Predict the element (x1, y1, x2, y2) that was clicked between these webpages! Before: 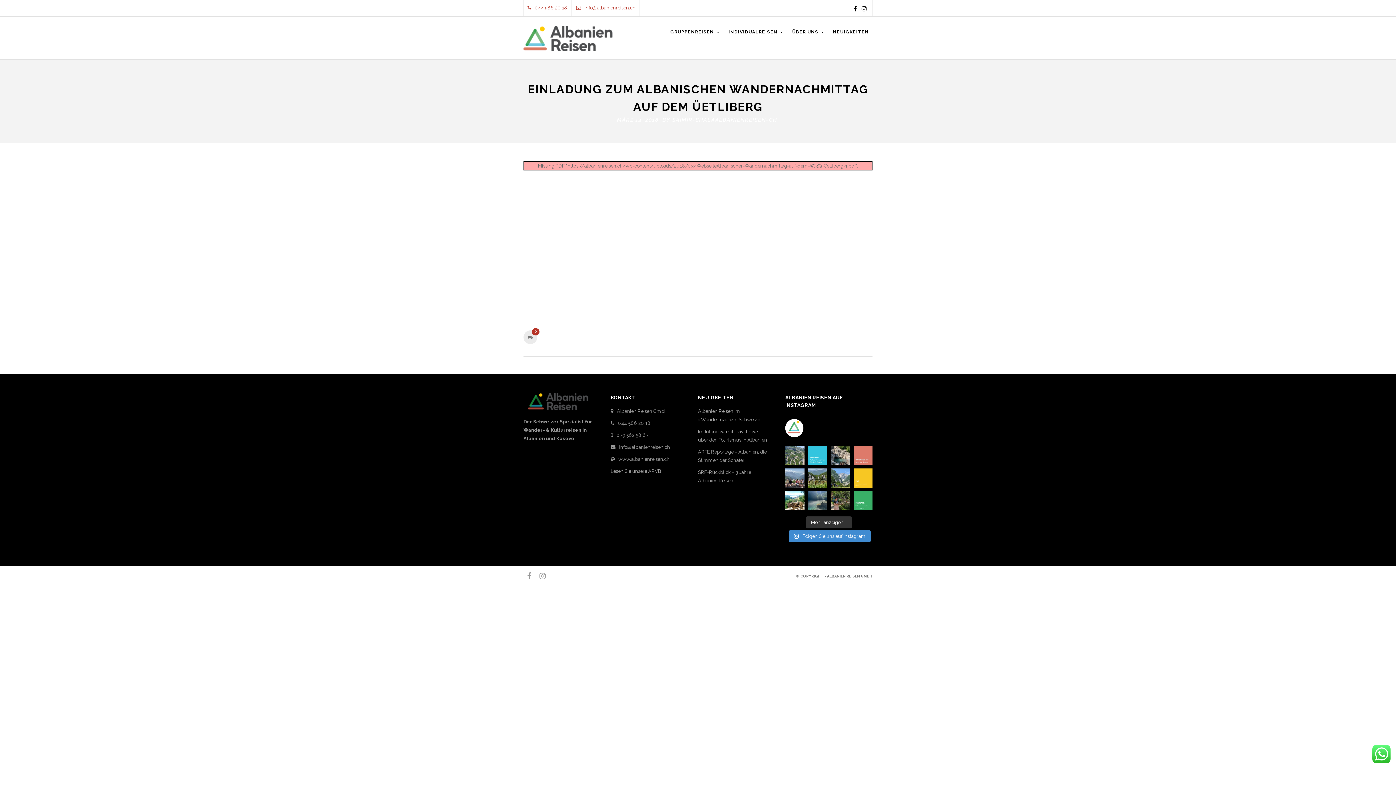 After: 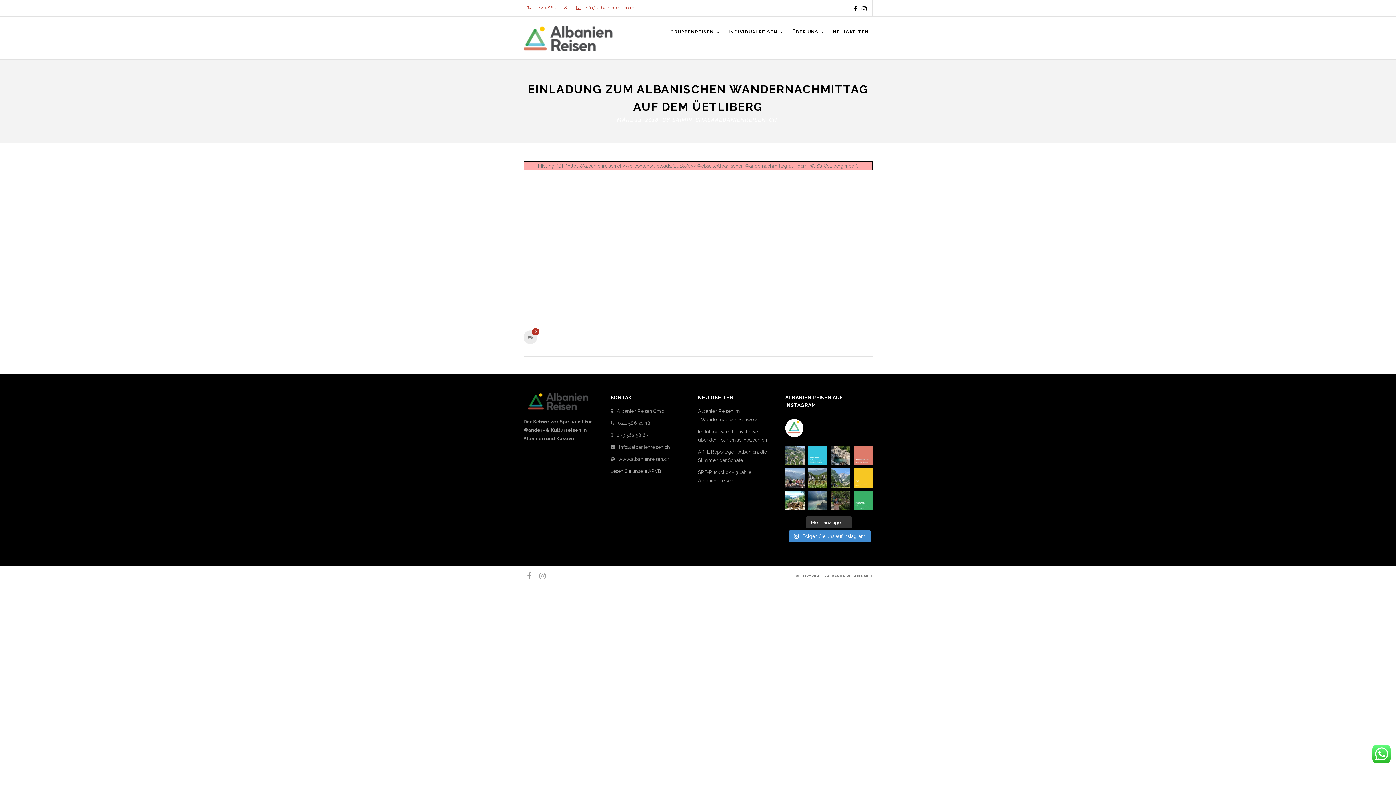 Action: label: Traditionelles Essen und einen echten Einblick in bbox: (830, 491, 850, 510)